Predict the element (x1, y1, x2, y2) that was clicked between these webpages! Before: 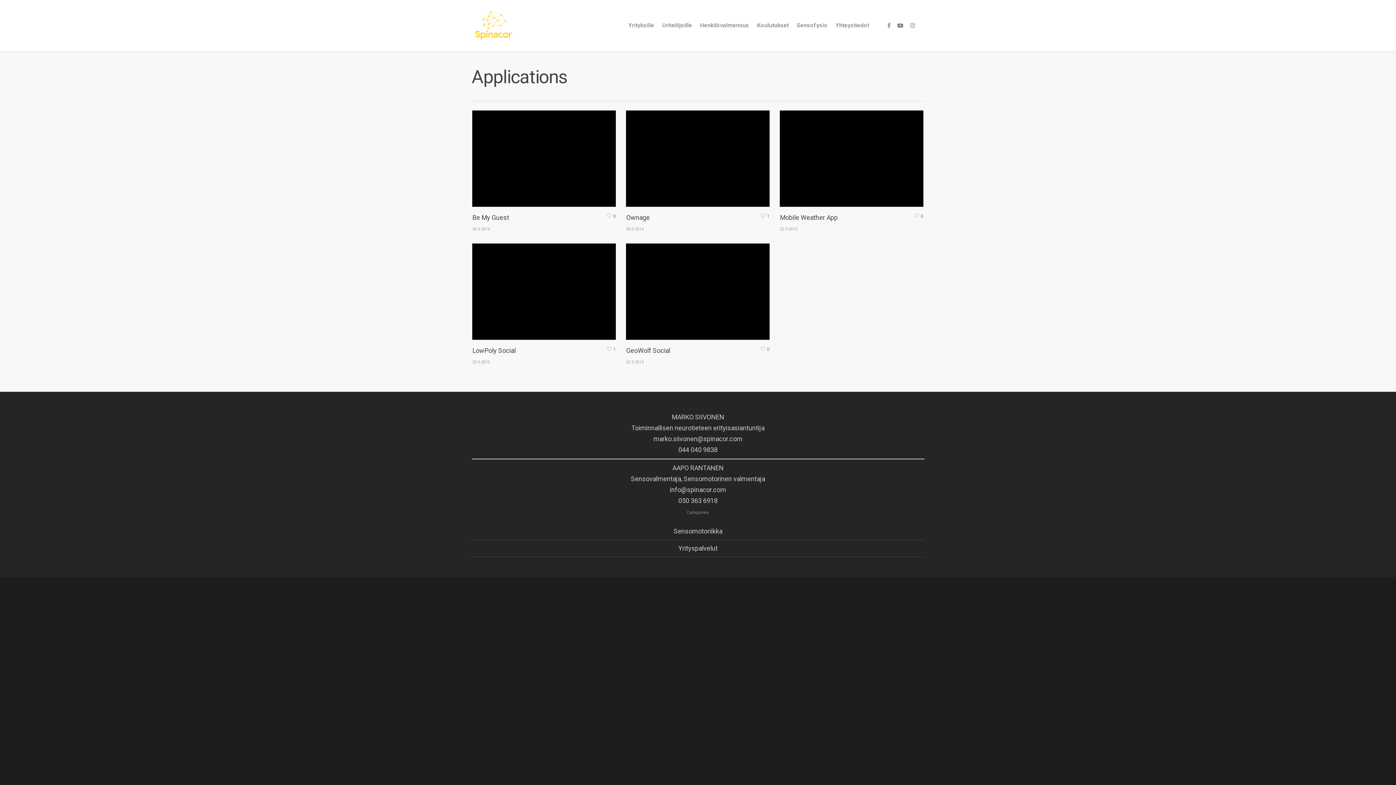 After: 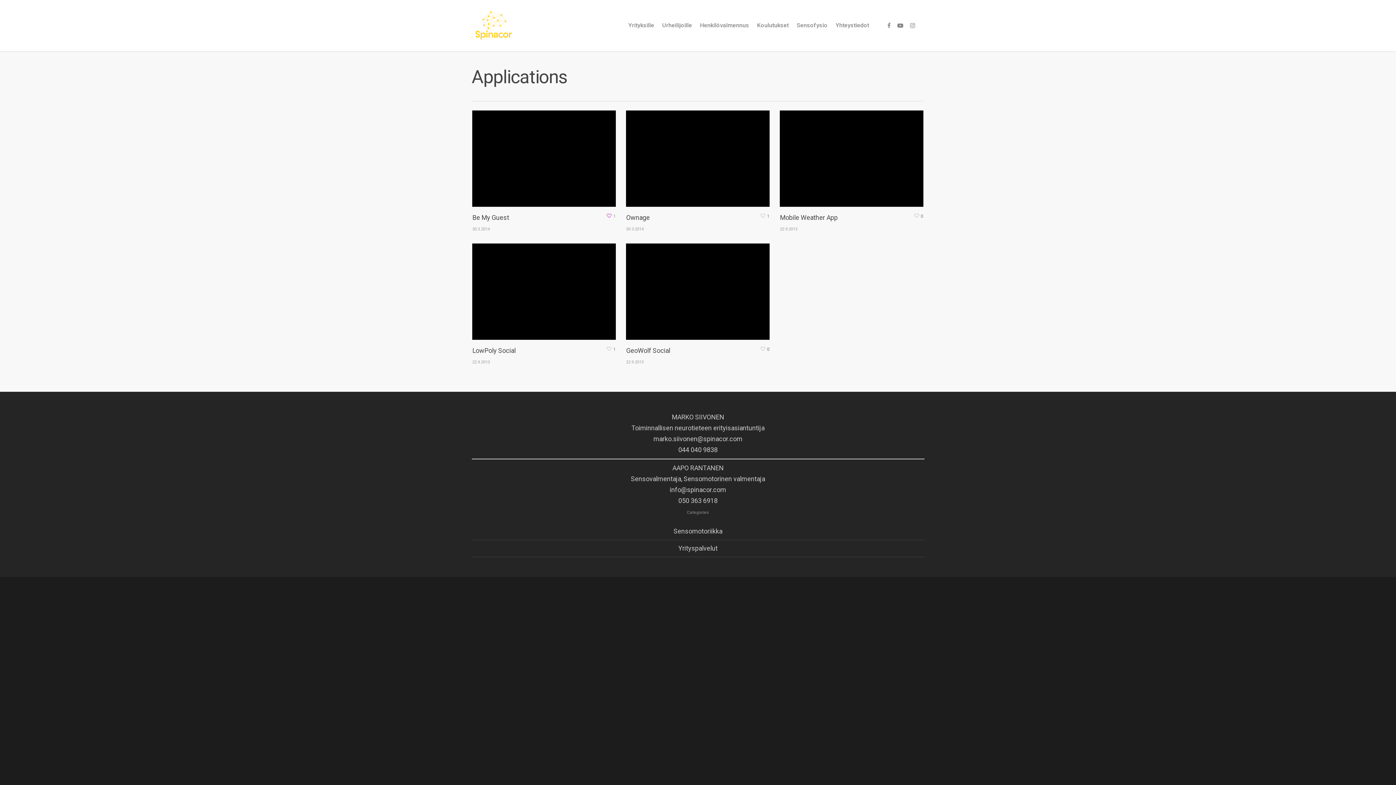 Action: bbox: (605, 212, 615, 217) label: 0